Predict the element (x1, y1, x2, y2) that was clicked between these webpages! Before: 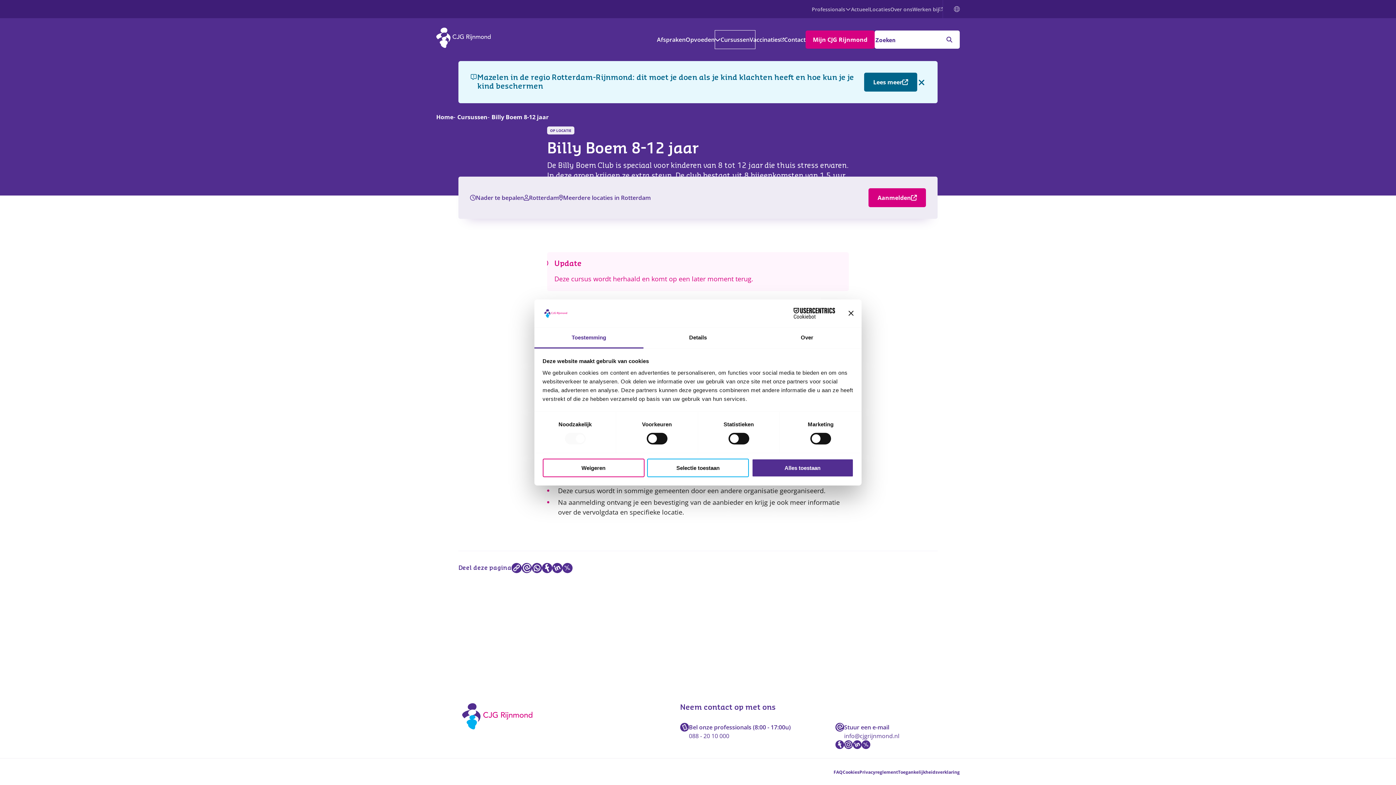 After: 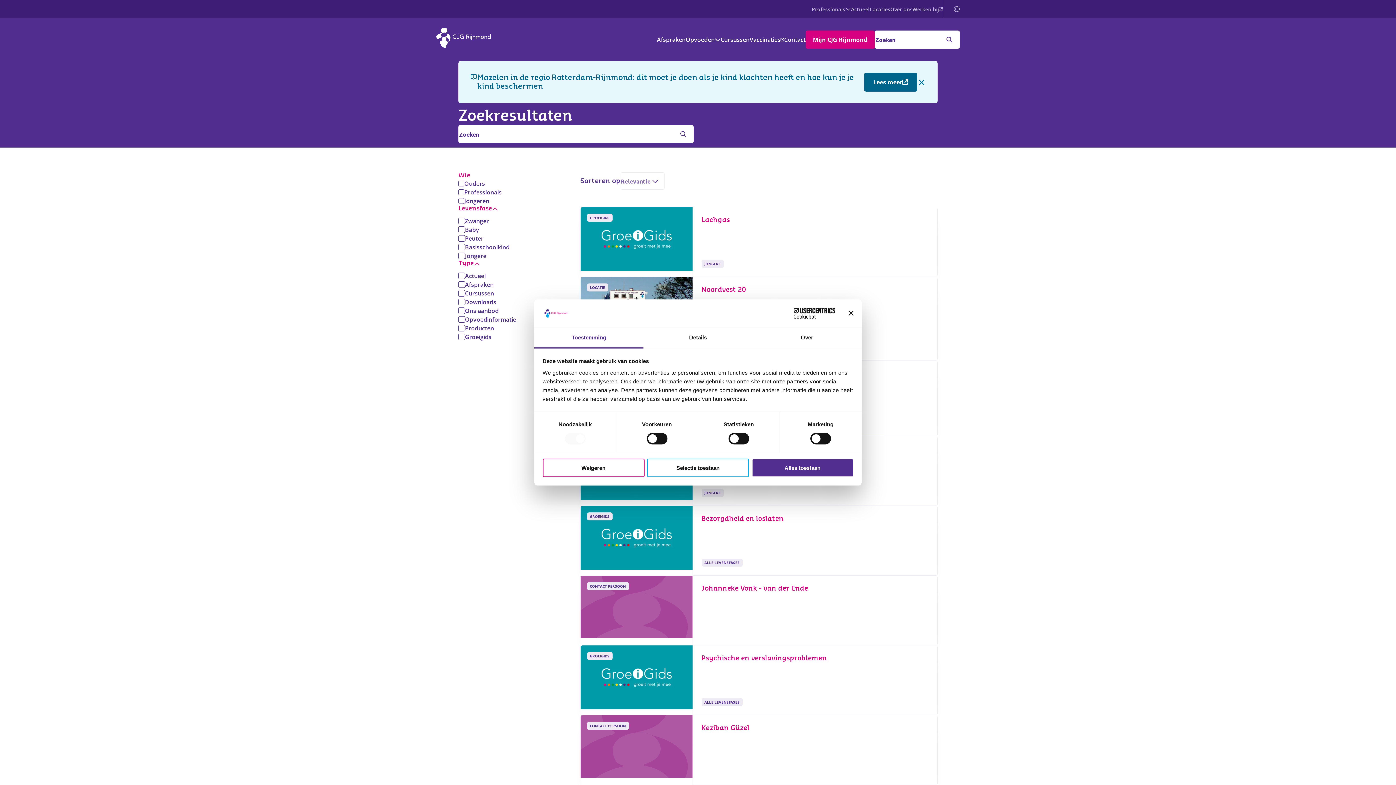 Action: label: zoeken bbox: (946, 35, 952, 43)